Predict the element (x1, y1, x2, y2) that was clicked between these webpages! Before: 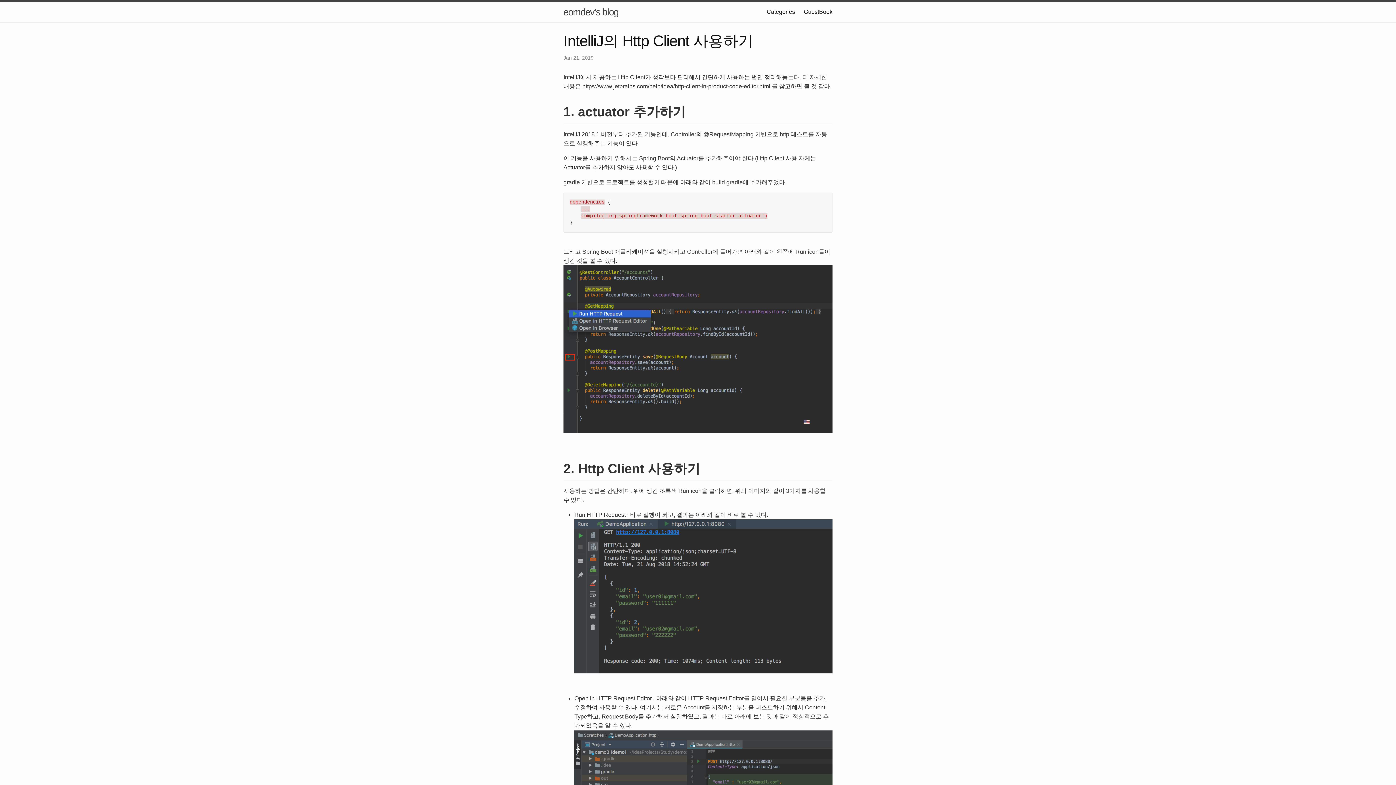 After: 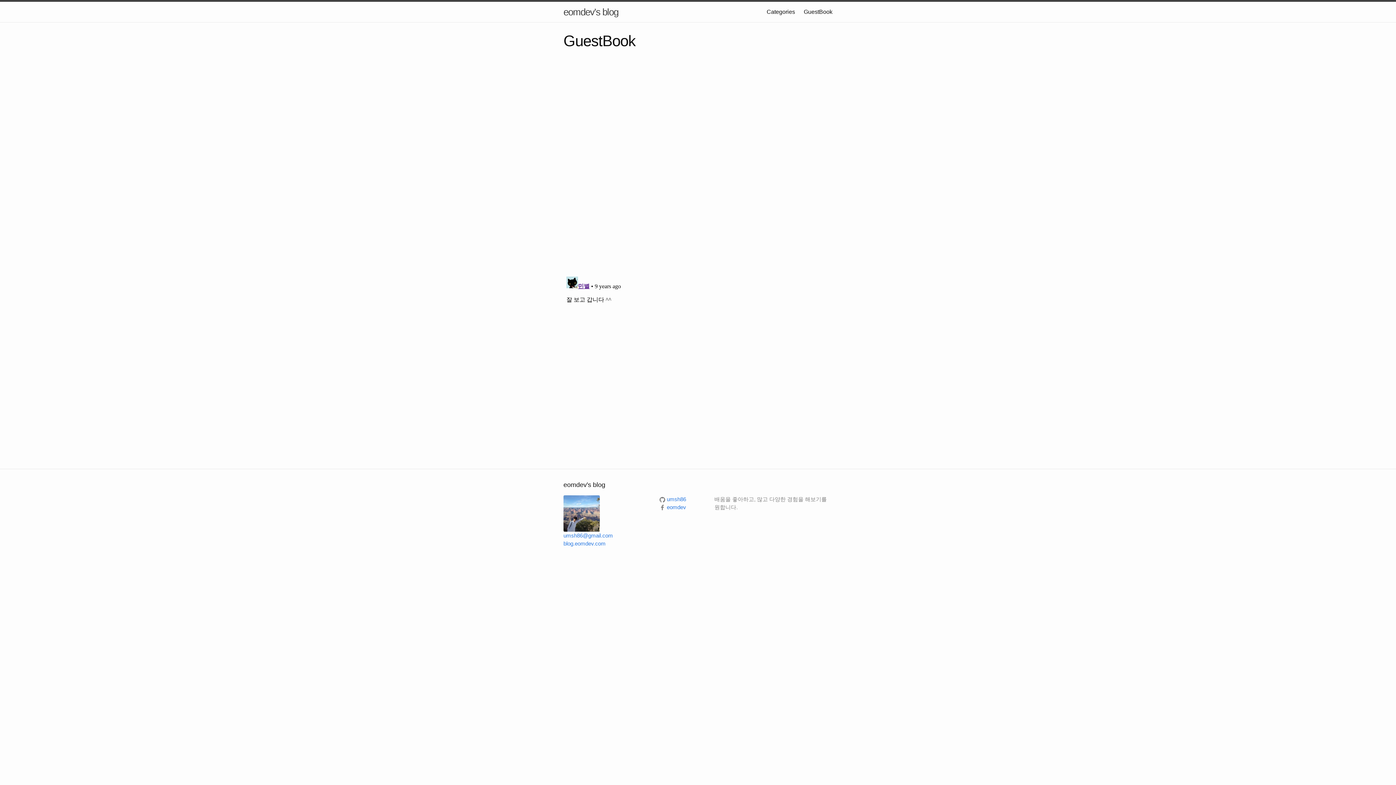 Action: bbox: (804, 8, 832, 14) label: GuestBook